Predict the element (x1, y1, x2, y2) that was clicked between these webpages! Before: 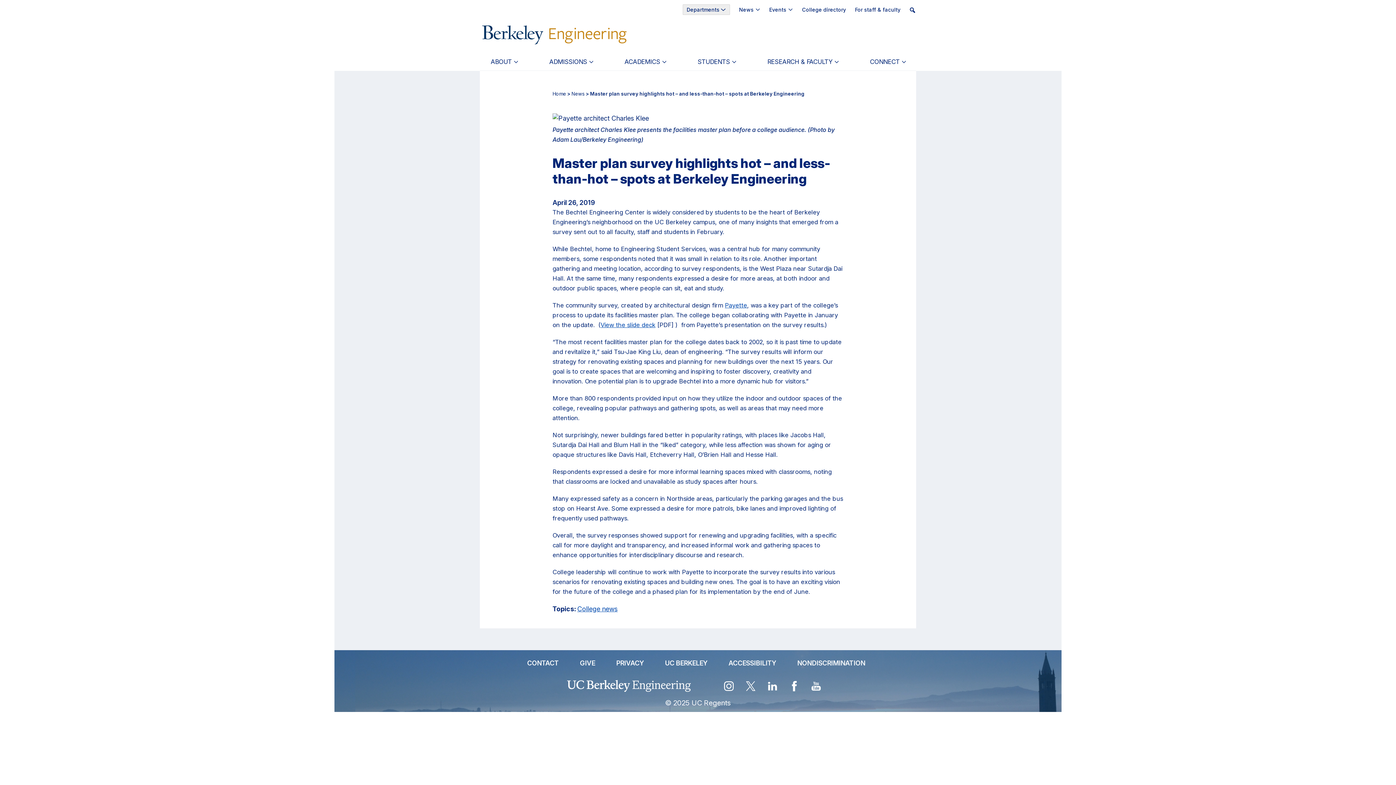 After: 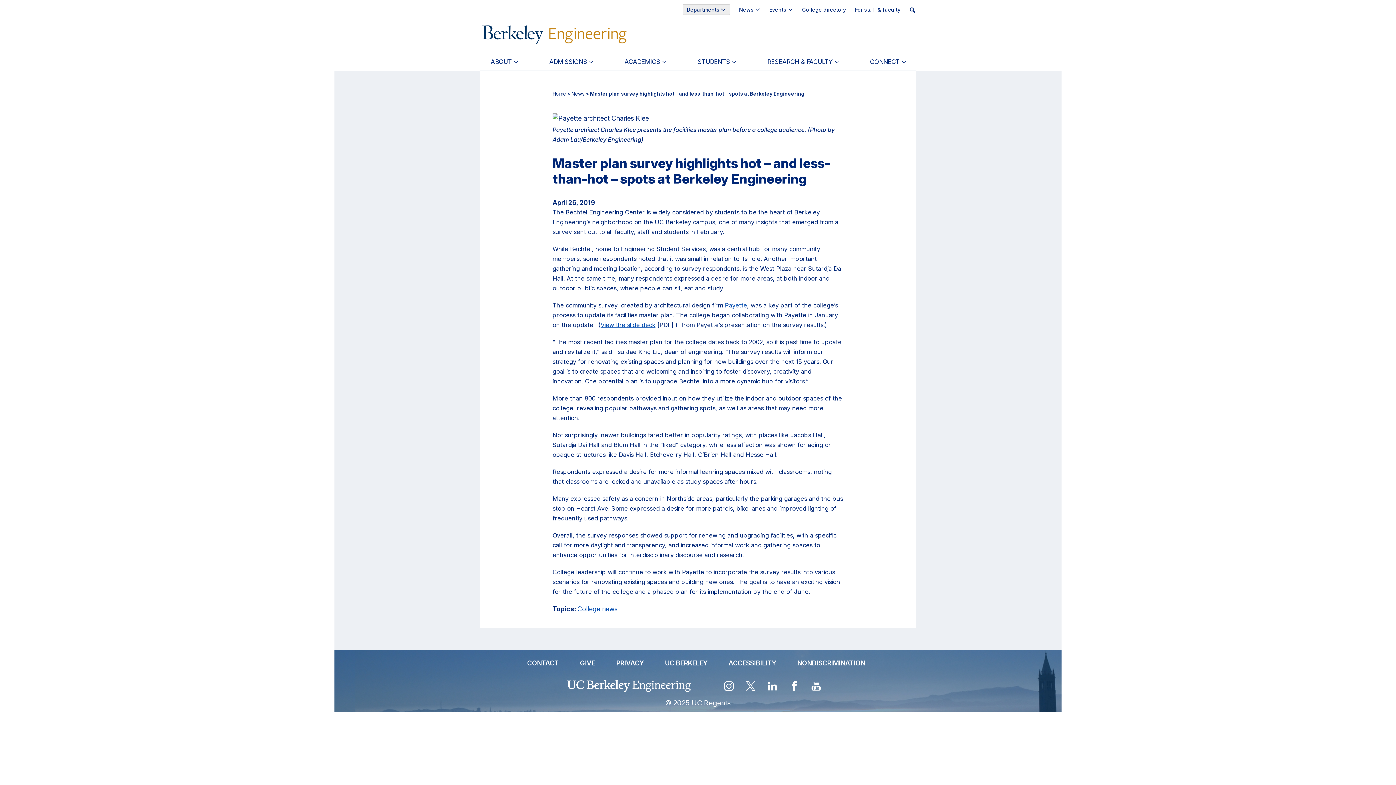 Action: bbox: (810, 682, 821, 696)